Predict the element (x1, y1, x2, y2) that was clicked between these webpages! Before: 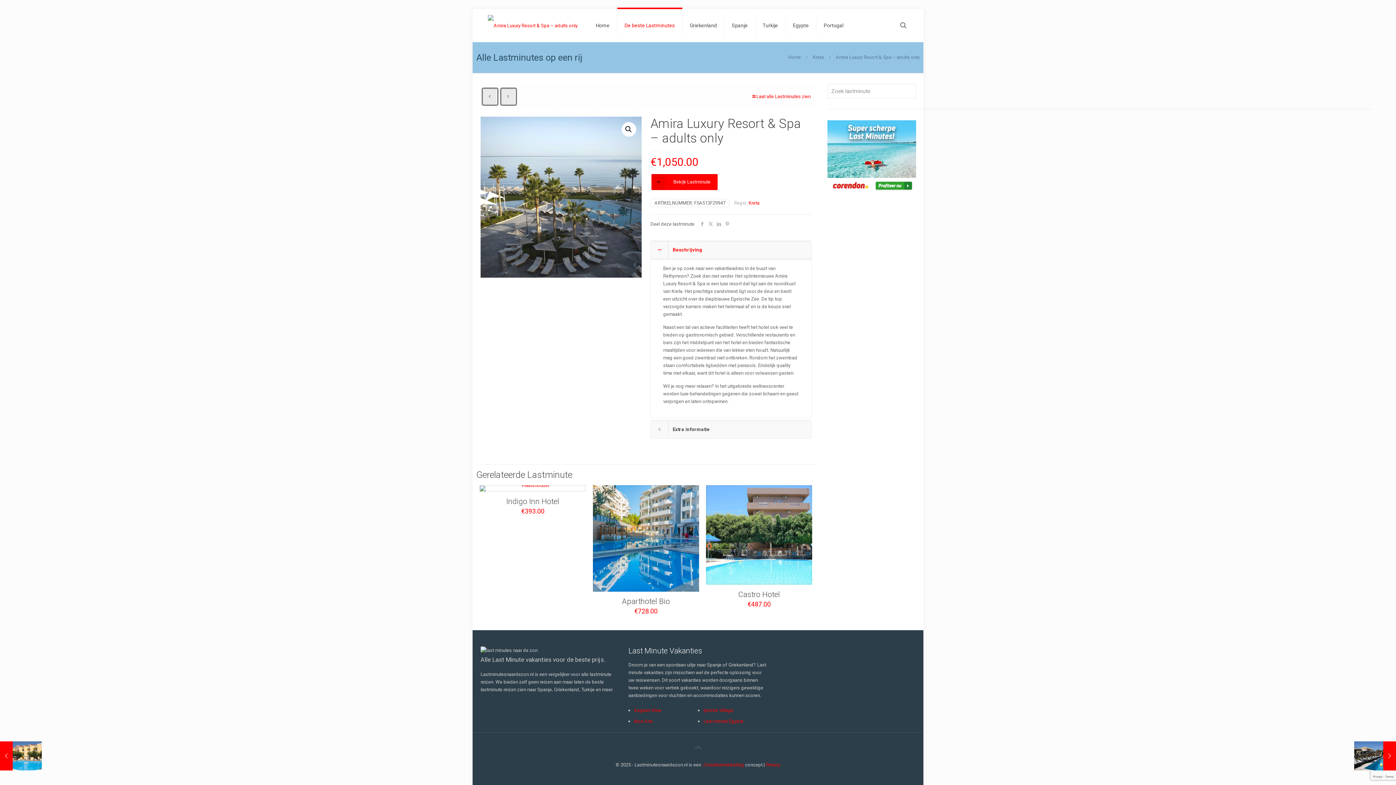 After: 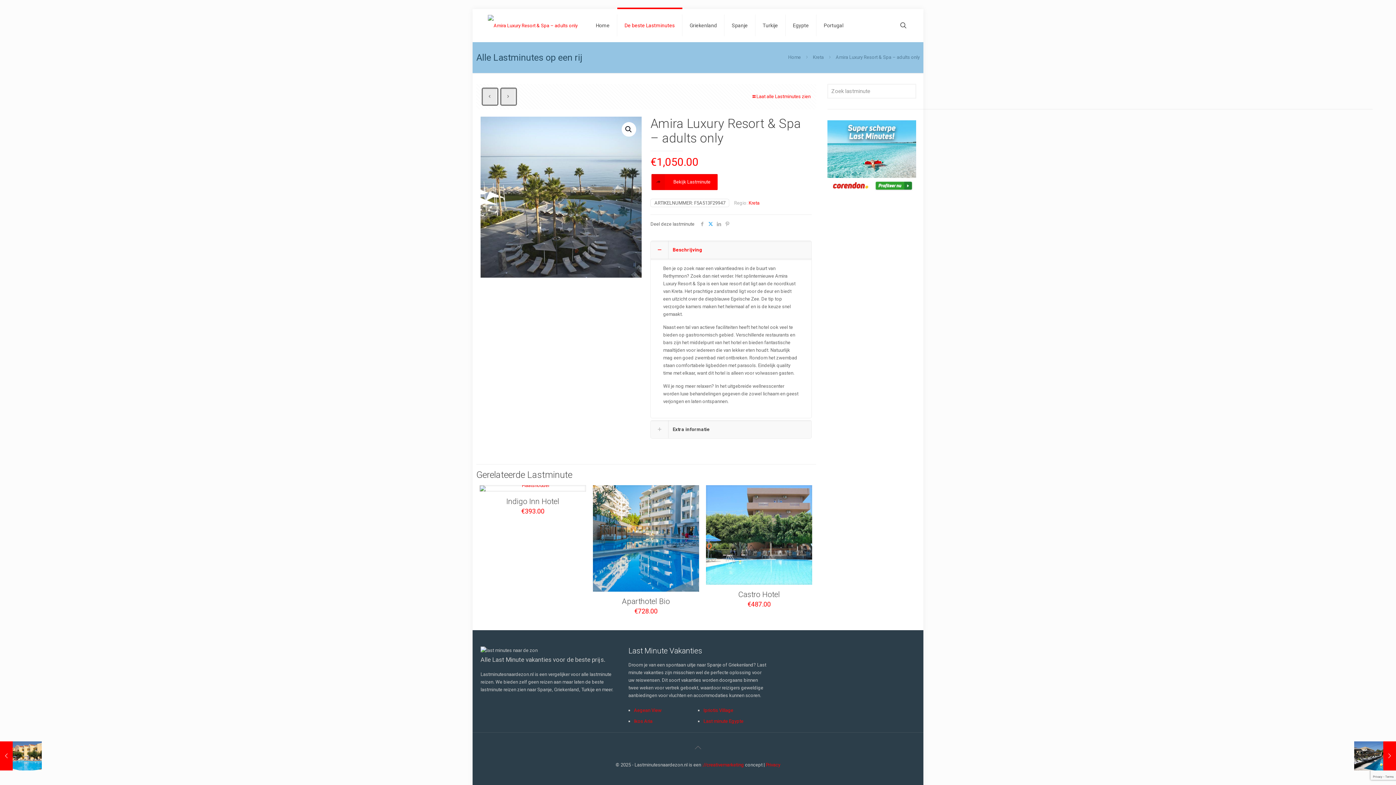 Action: bbox: (706, 221, 715, 226)